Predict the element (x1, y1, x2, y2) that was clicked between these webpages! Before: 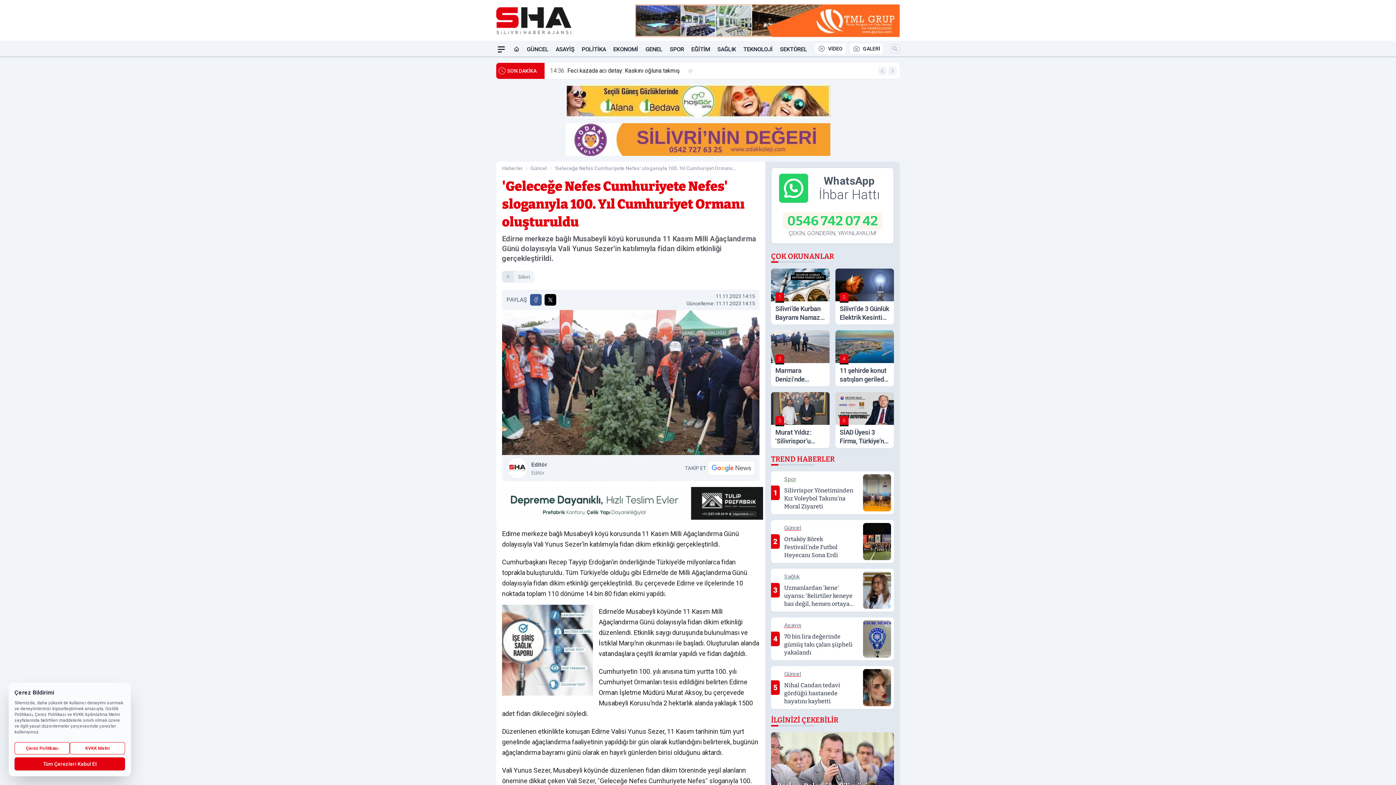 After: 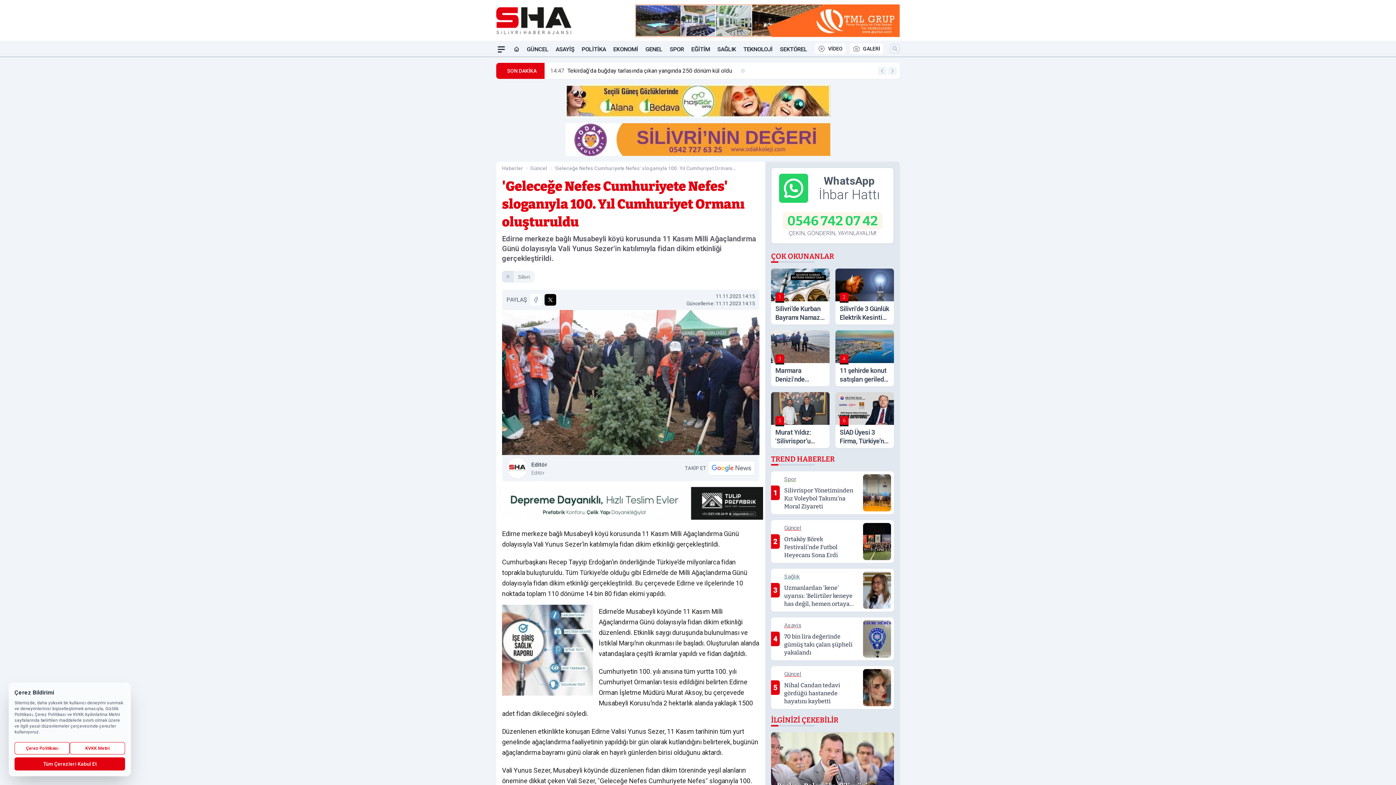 Action: label: Facebook'ta Paylaş bbox: (530, 294, 541, 305)